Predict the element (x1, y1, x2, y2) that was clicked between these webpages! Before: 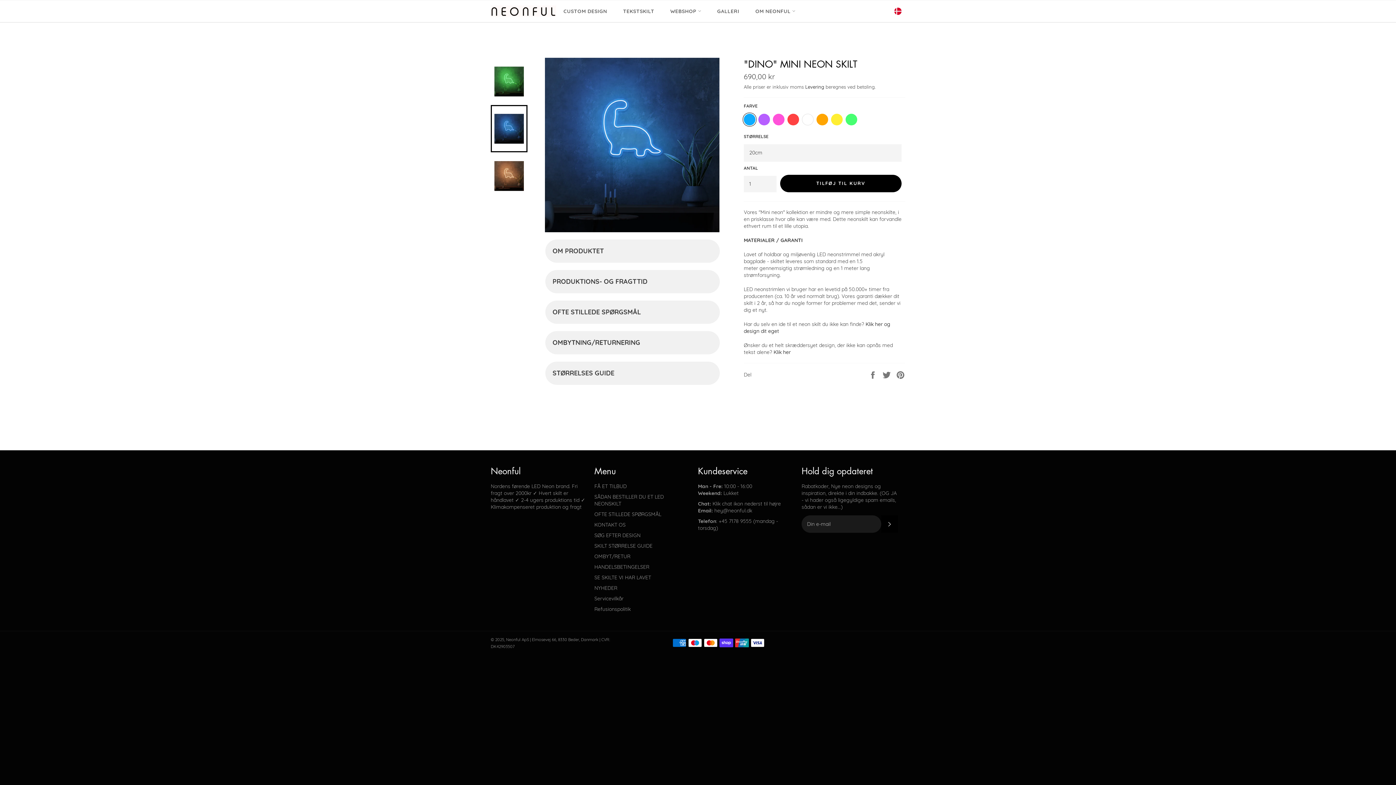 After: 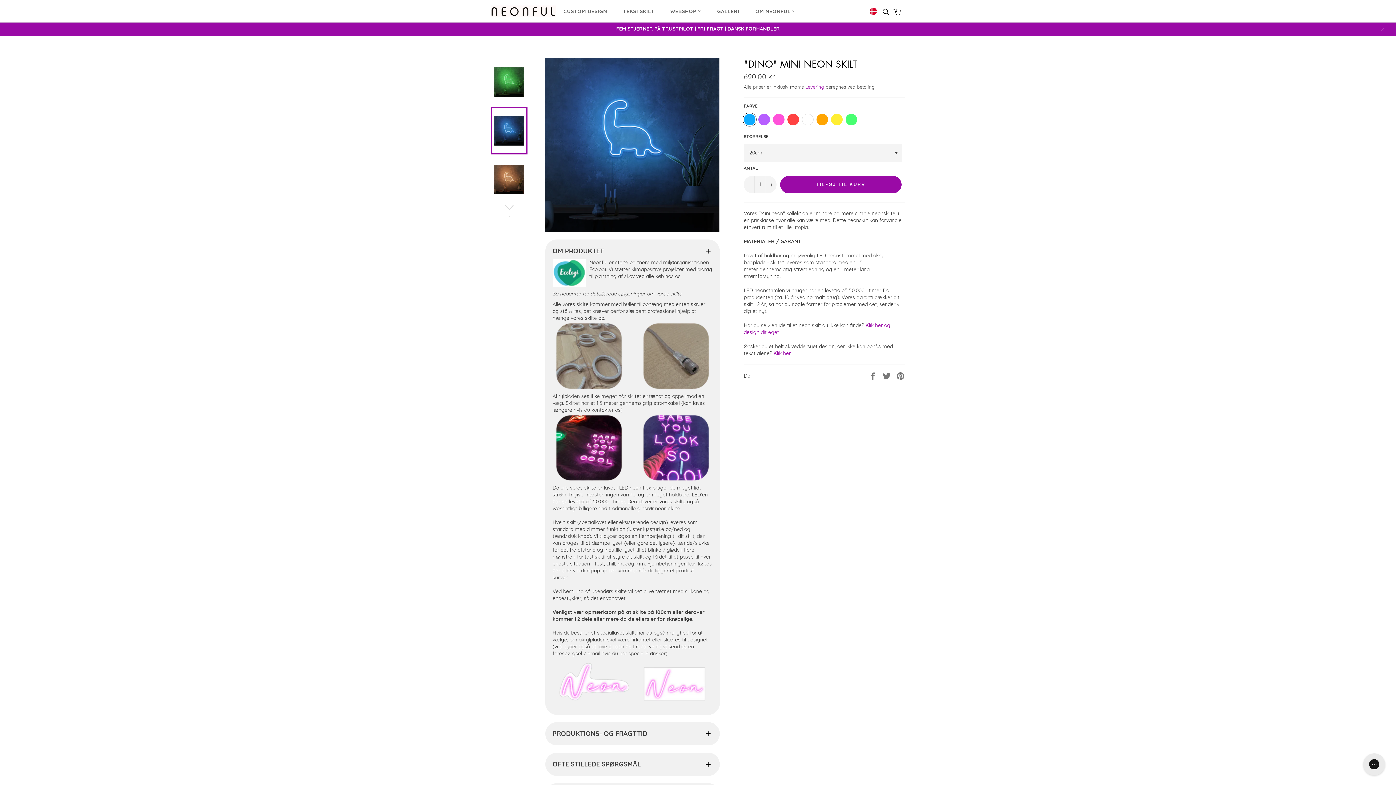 Action: label: OMBYTNING/RETURNERING bbox: (552, 338, 712, 347)